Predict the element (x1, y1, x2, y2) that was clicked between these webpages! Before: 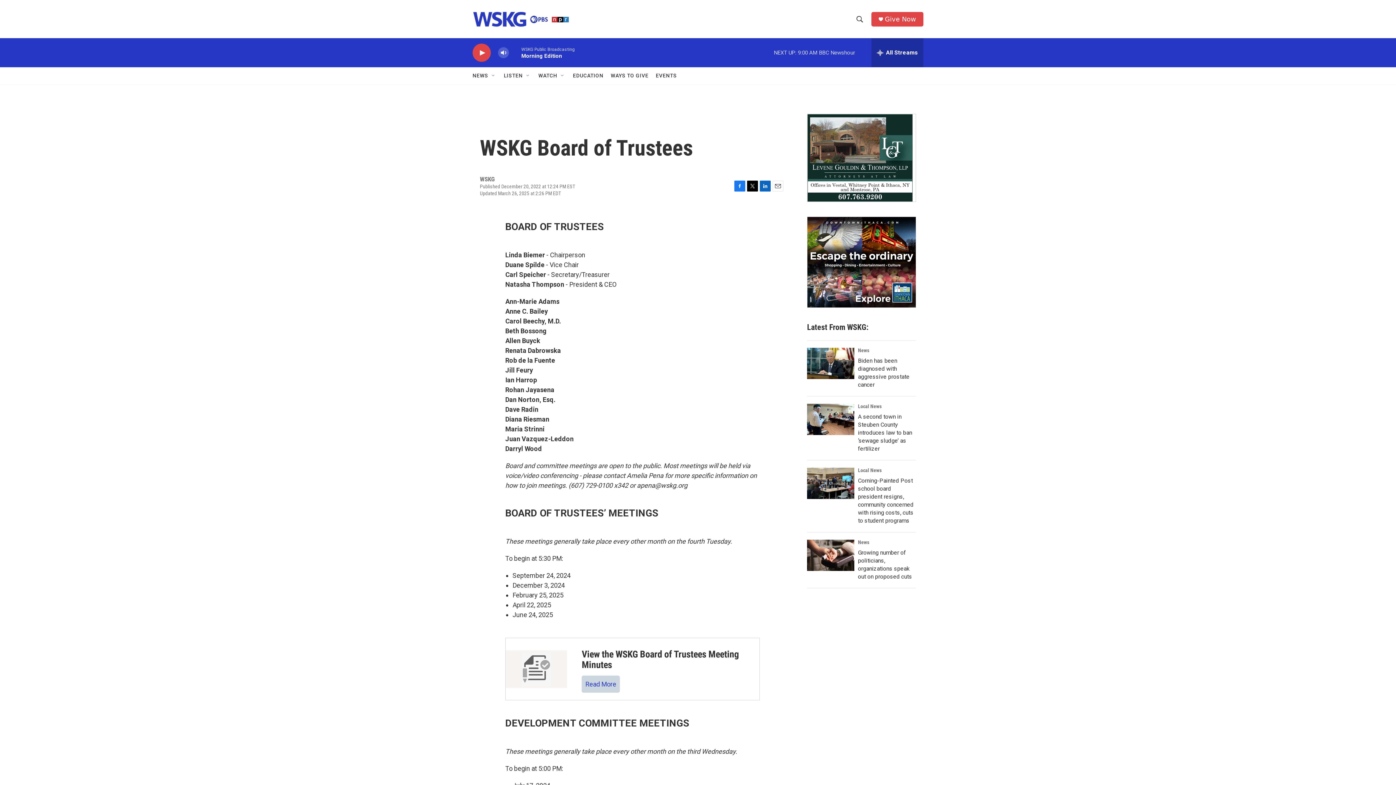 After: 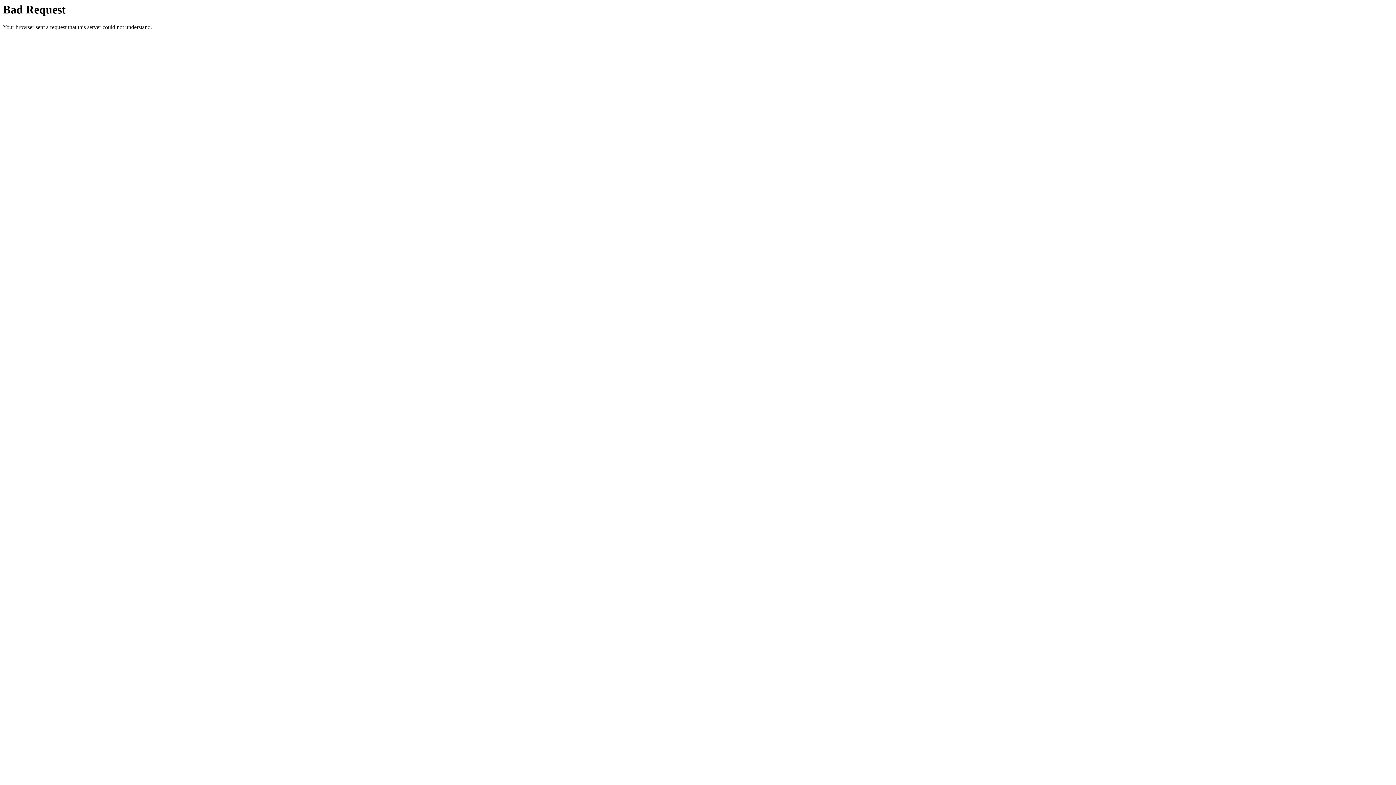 Action: bbox: (807, 217, 916, 307)